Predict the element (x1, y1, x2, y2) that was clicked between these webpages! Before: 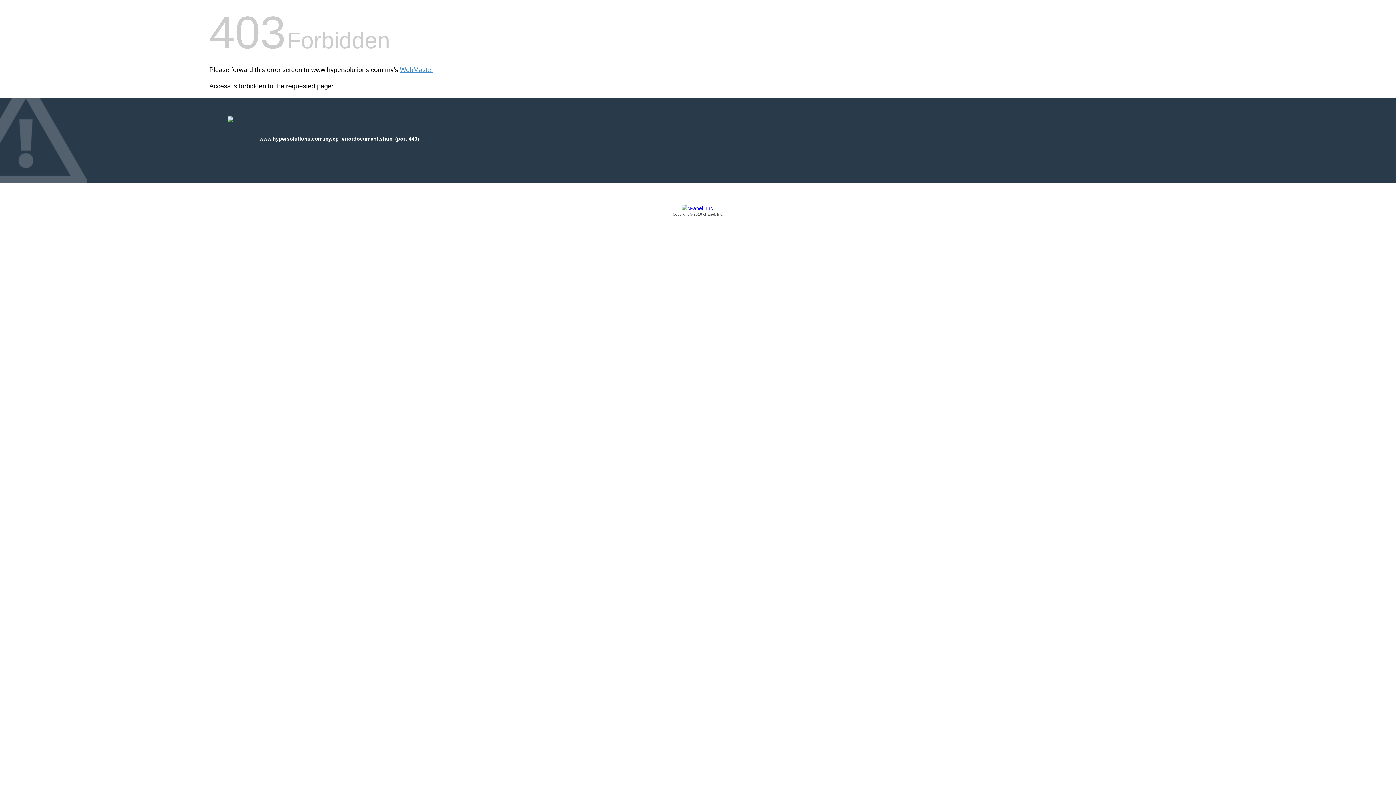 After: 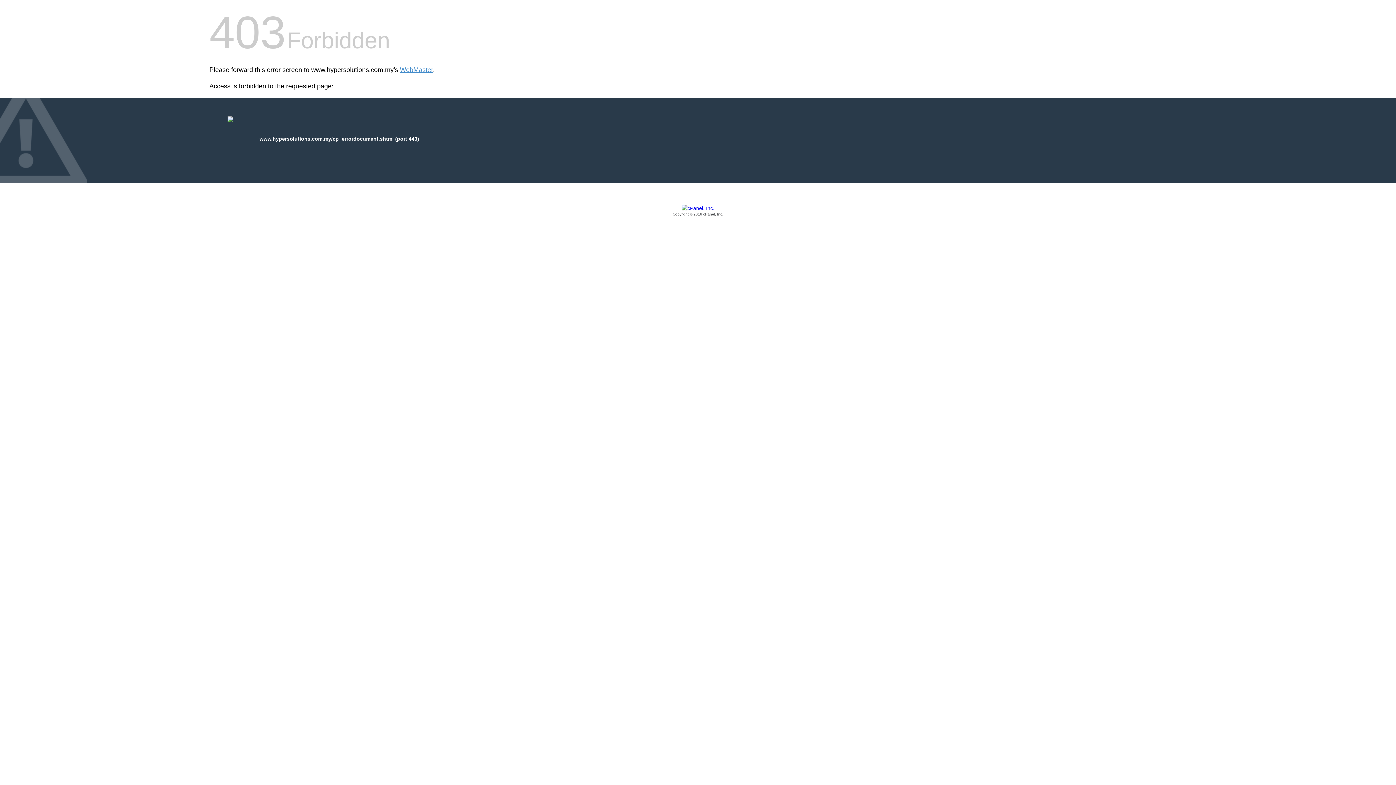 Action: bbox: (209, 205, 1186, 217) label: Copyright © 2016 cPanel, Inc.